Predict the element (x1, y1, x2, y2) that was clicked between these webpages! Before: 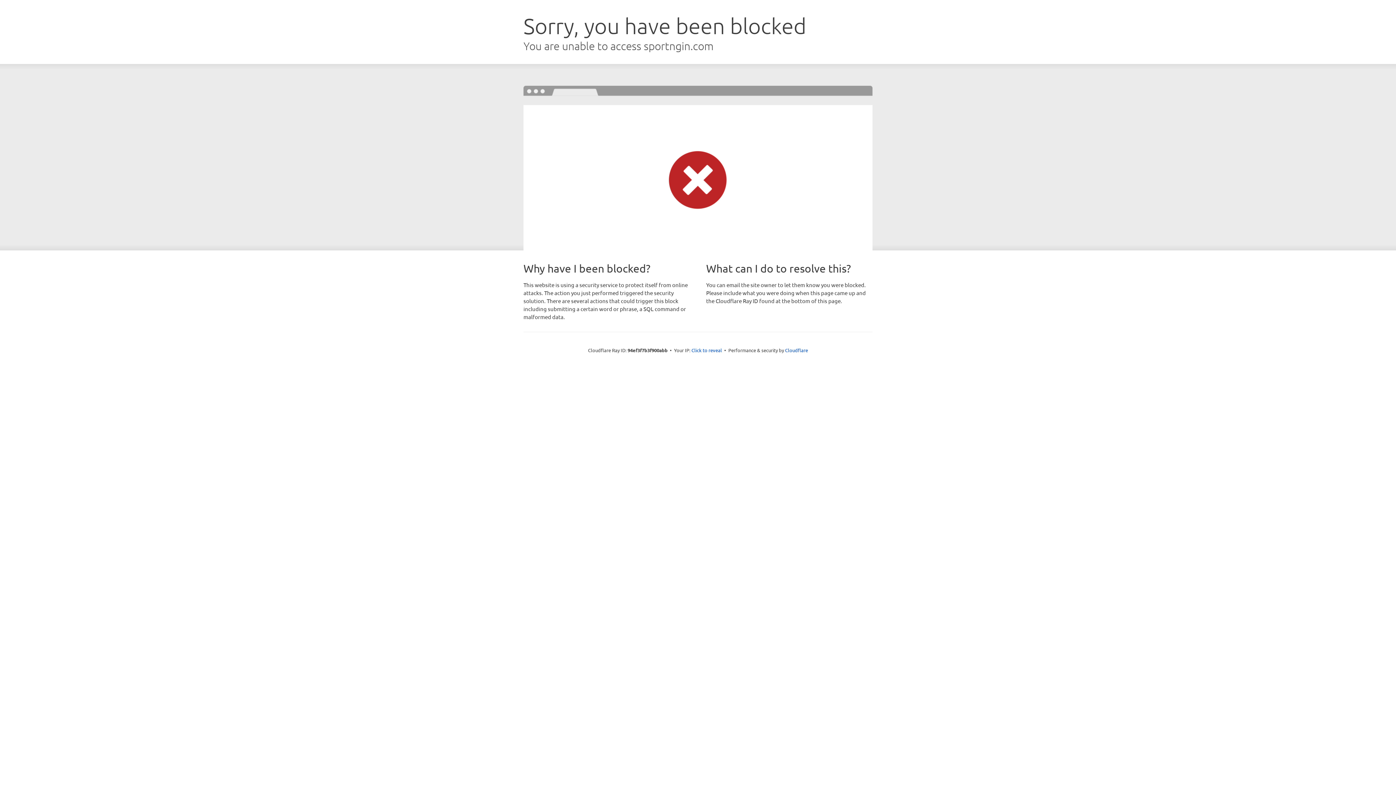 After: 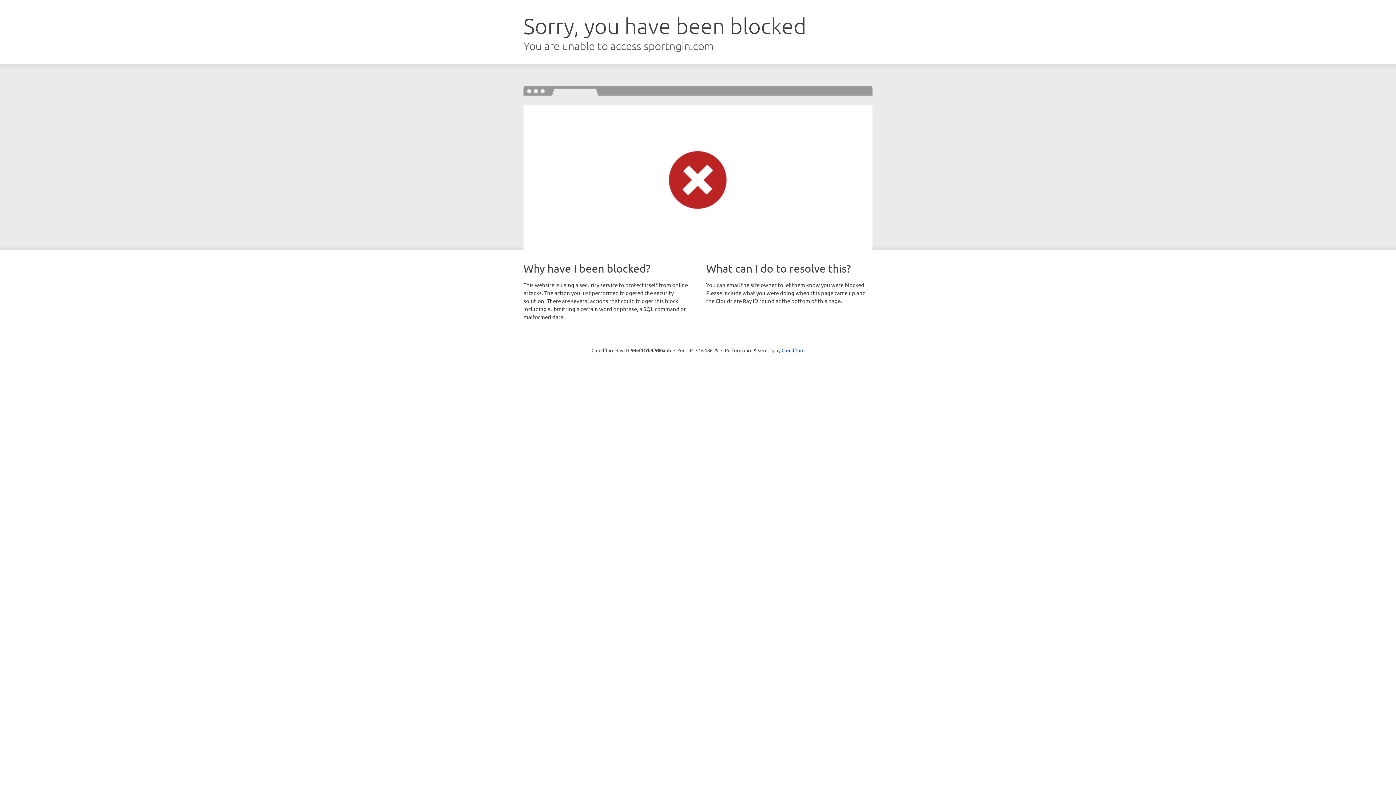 Action: bbox: (691, 346, 722, 353) label: Click to reveal